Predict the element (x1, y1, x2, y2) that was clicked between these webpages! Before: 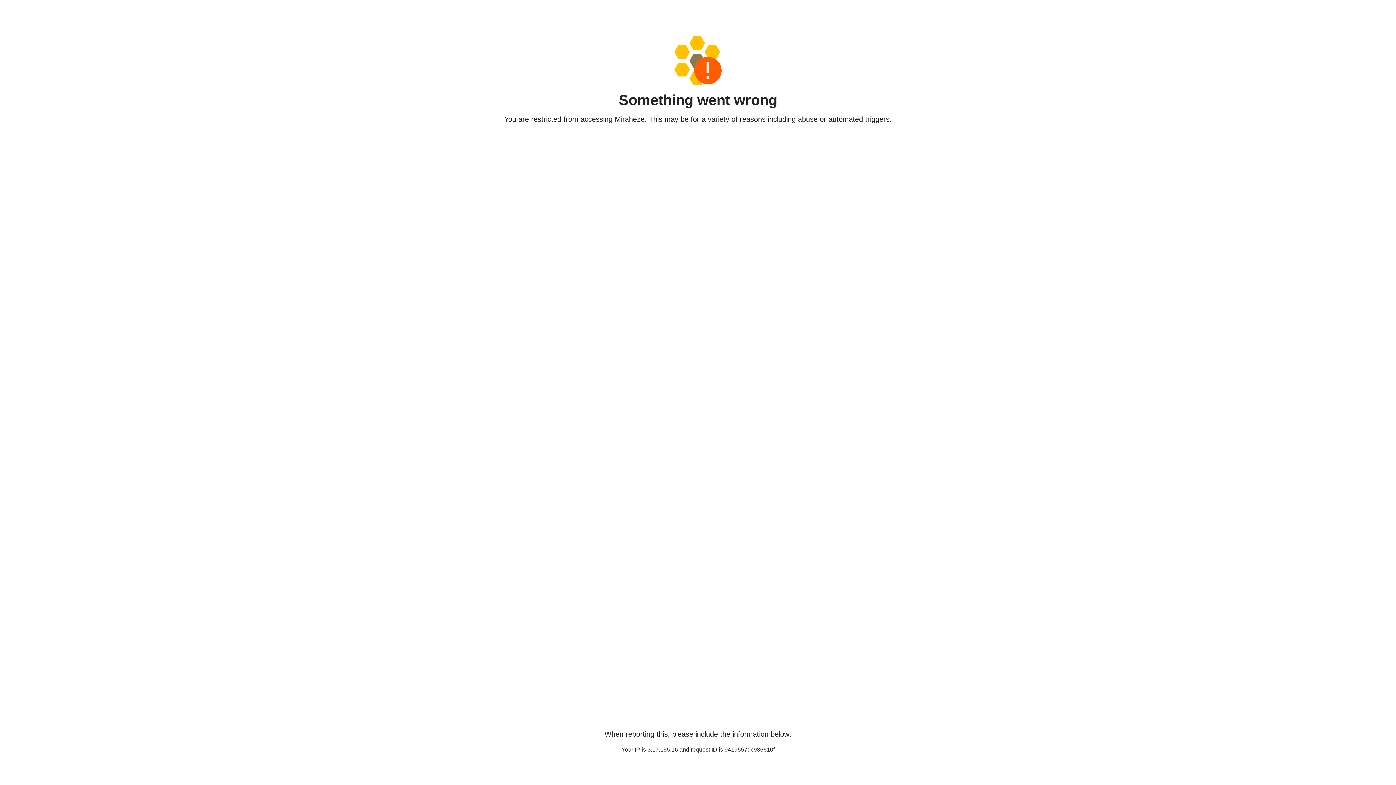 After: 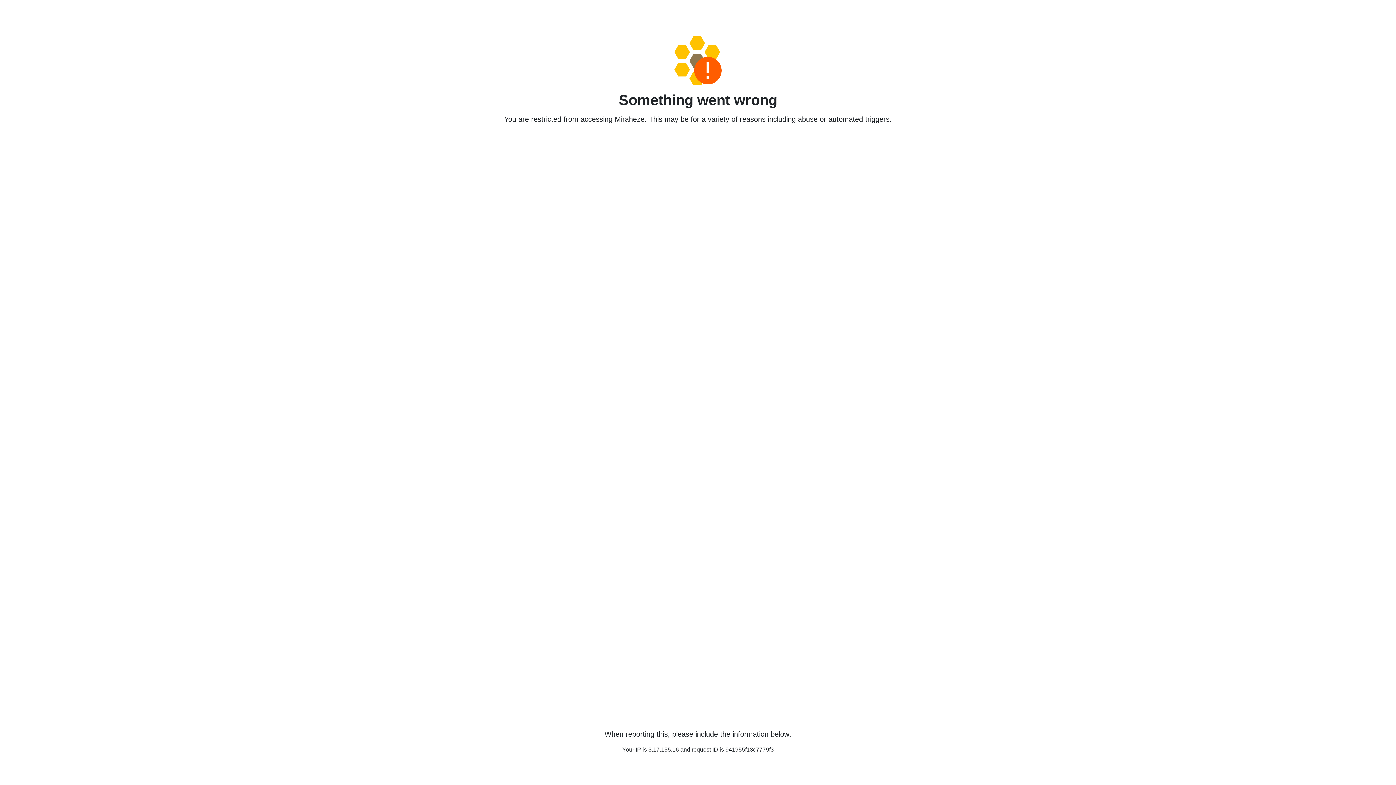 Action: bbox: (458, 36, 938, 85)